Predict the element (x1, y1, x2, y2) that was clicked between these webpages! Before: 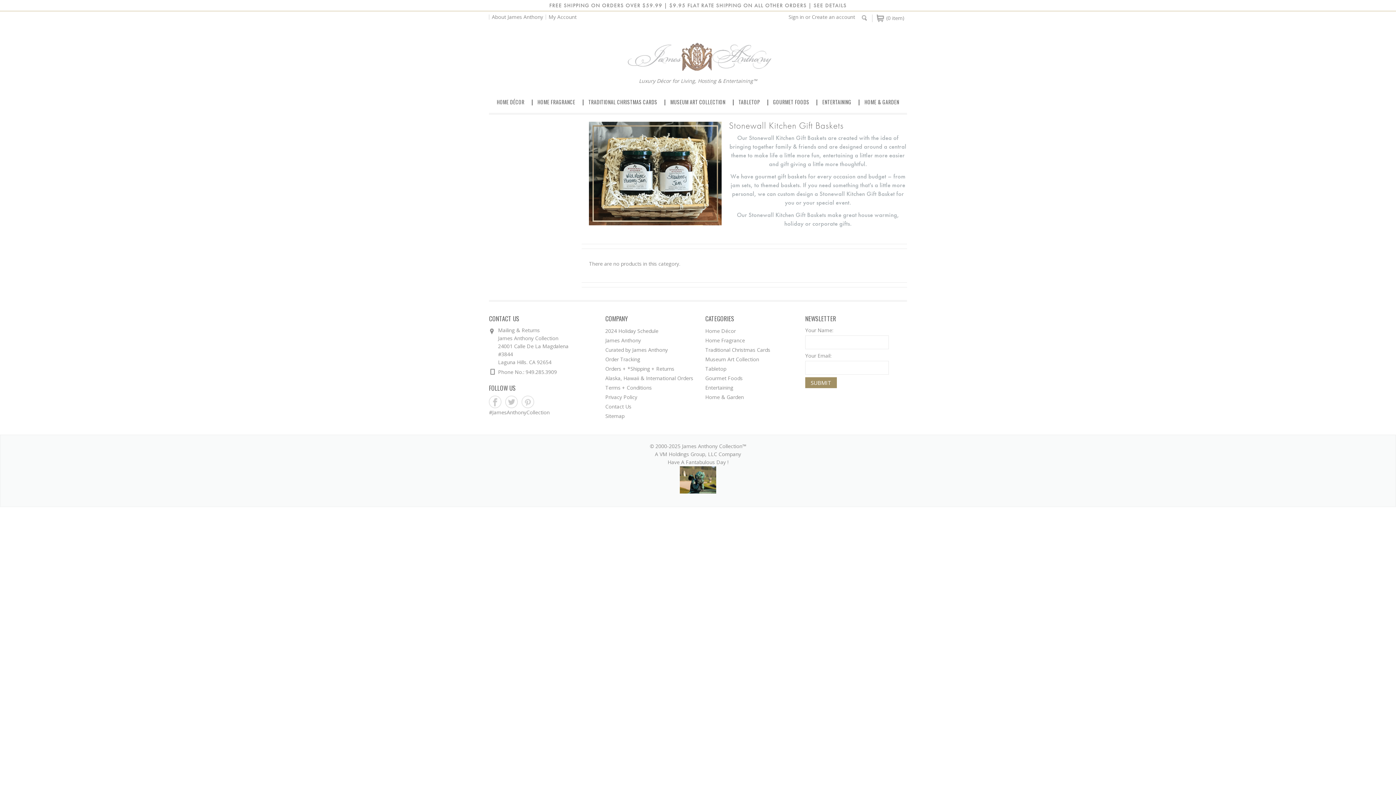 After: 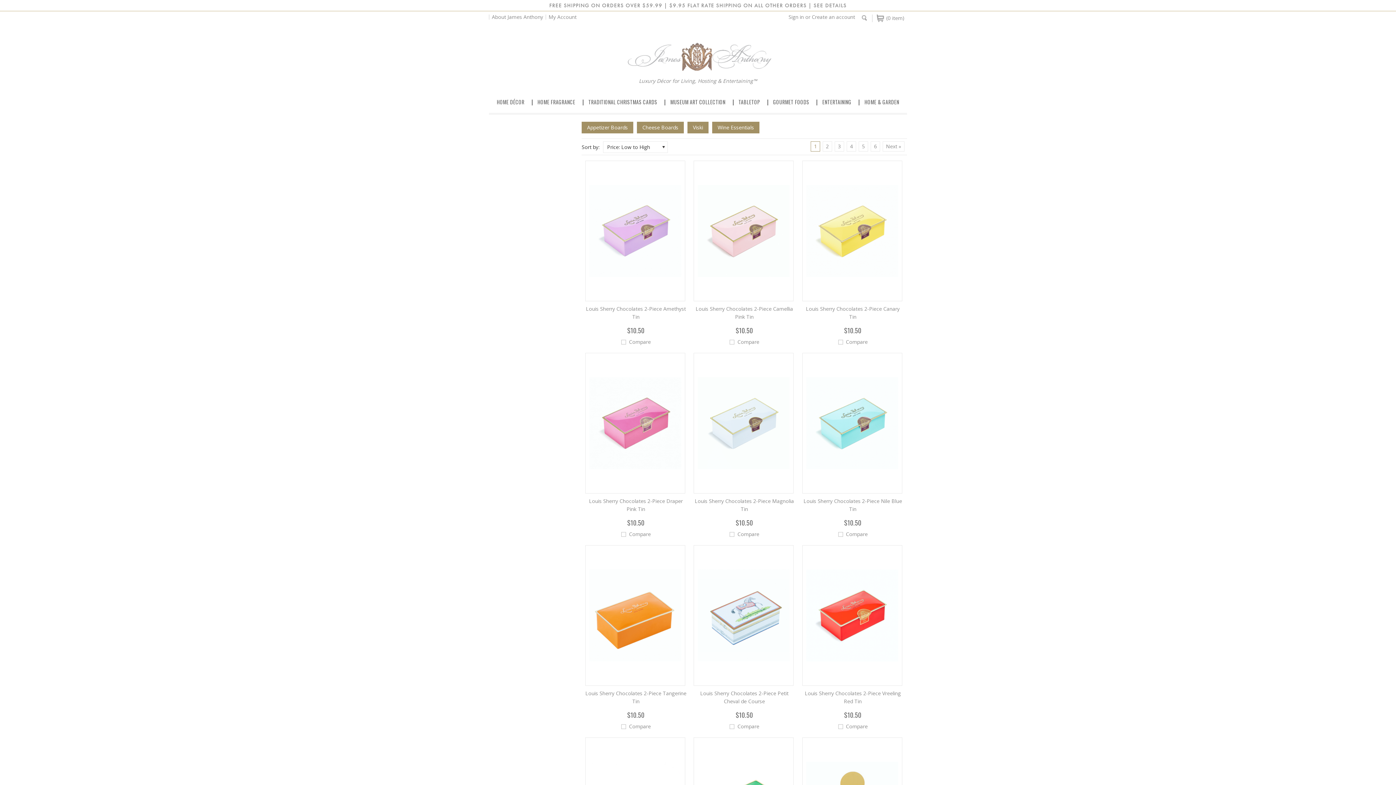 Action: label: ENTERTAINING bbox: (816, 92, 857, 114)